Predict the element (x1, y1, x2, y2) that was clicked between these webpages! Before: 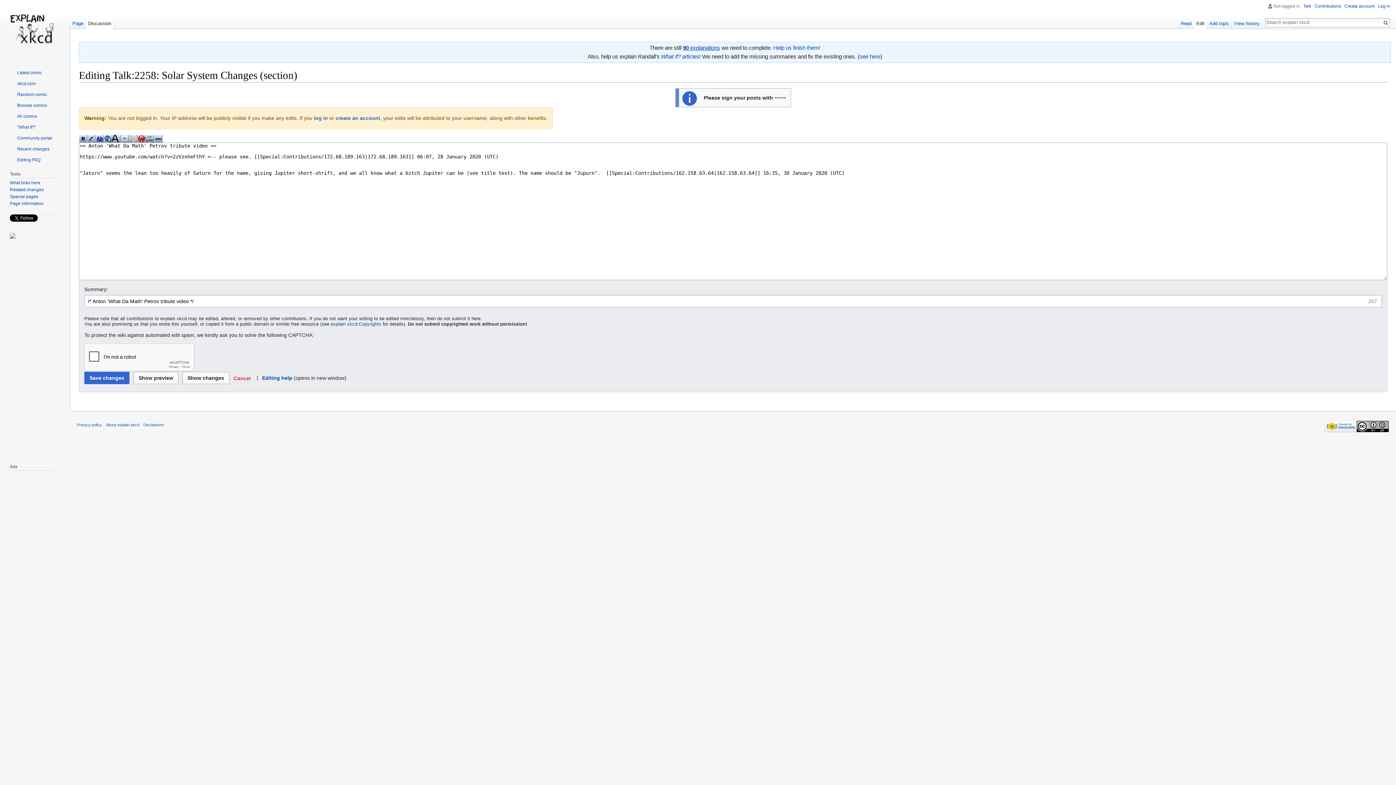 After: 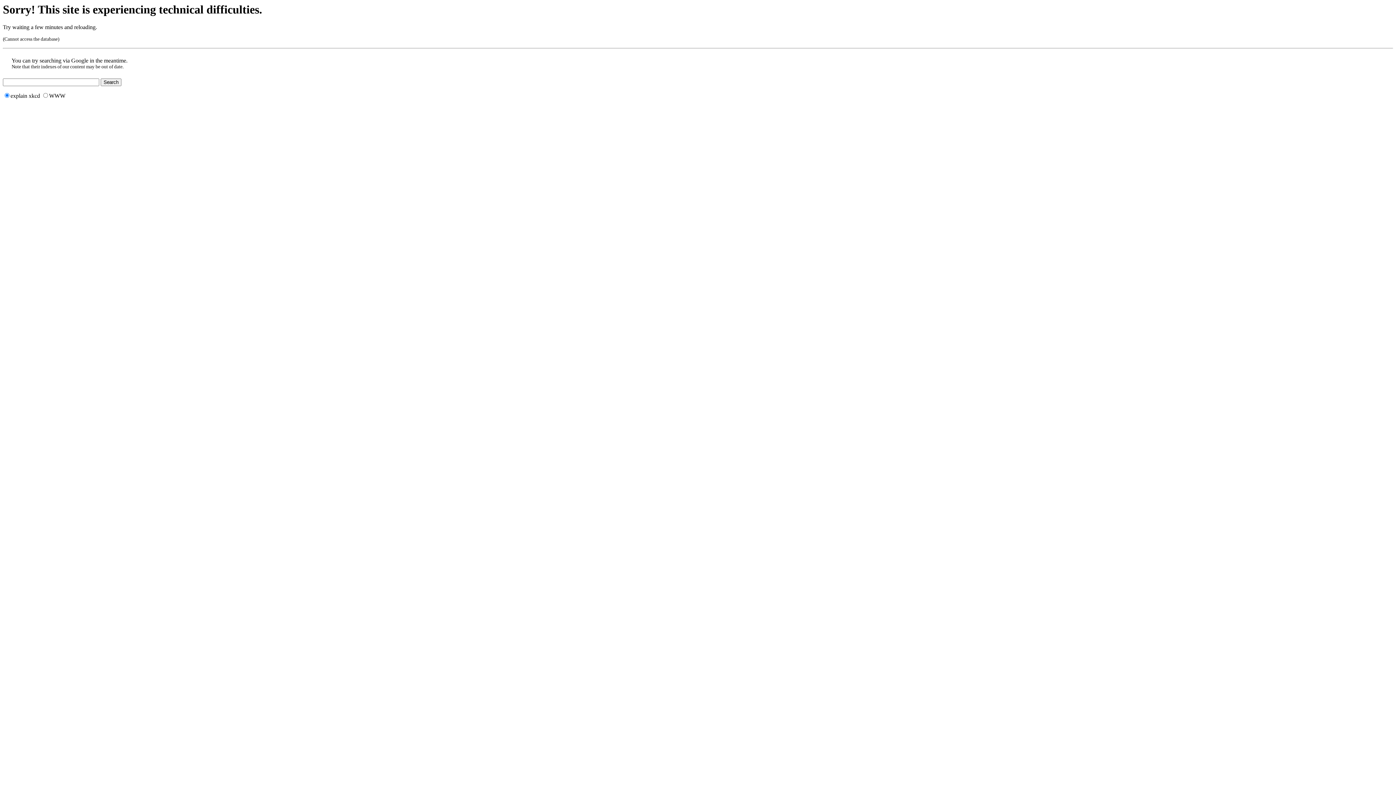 Action: label: Log in bbox: (1378, 3, 1390, 8)